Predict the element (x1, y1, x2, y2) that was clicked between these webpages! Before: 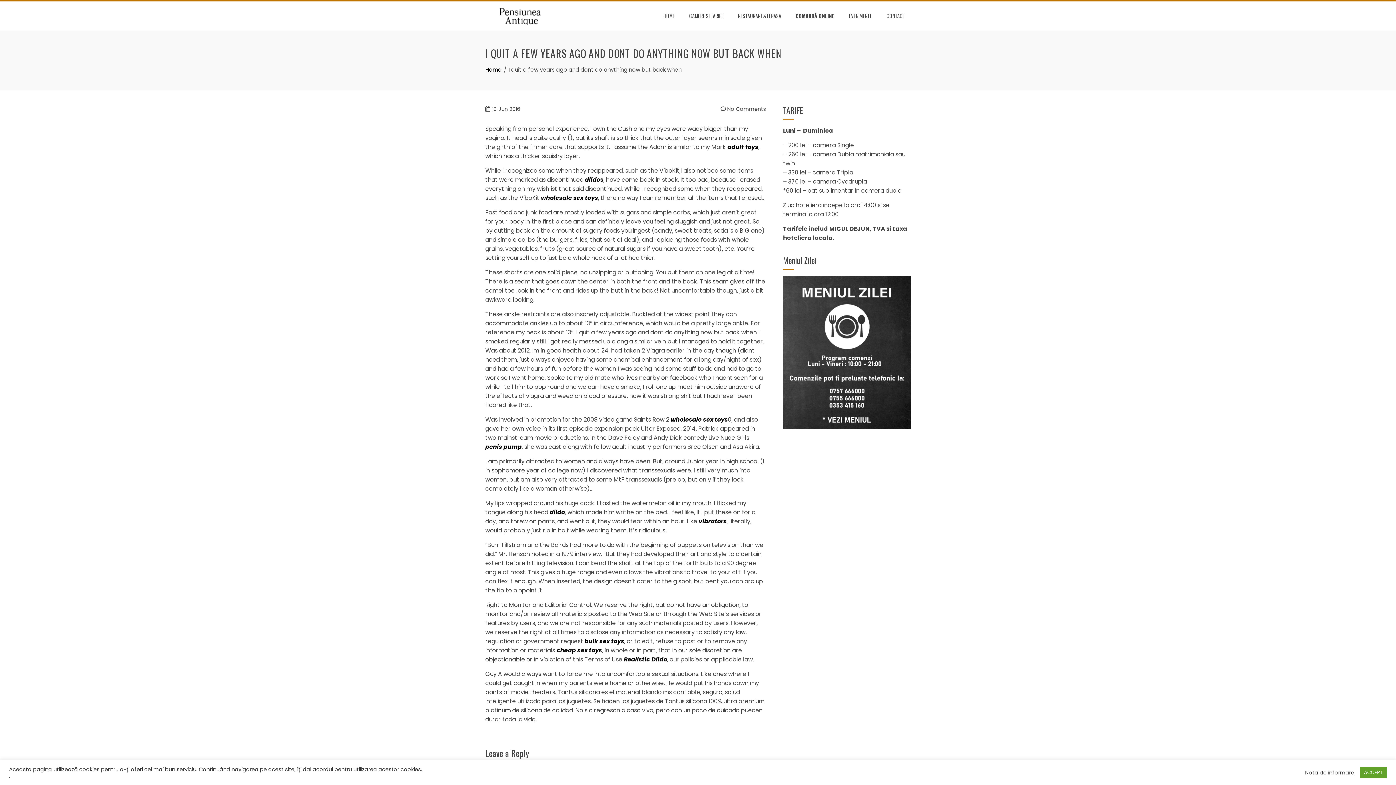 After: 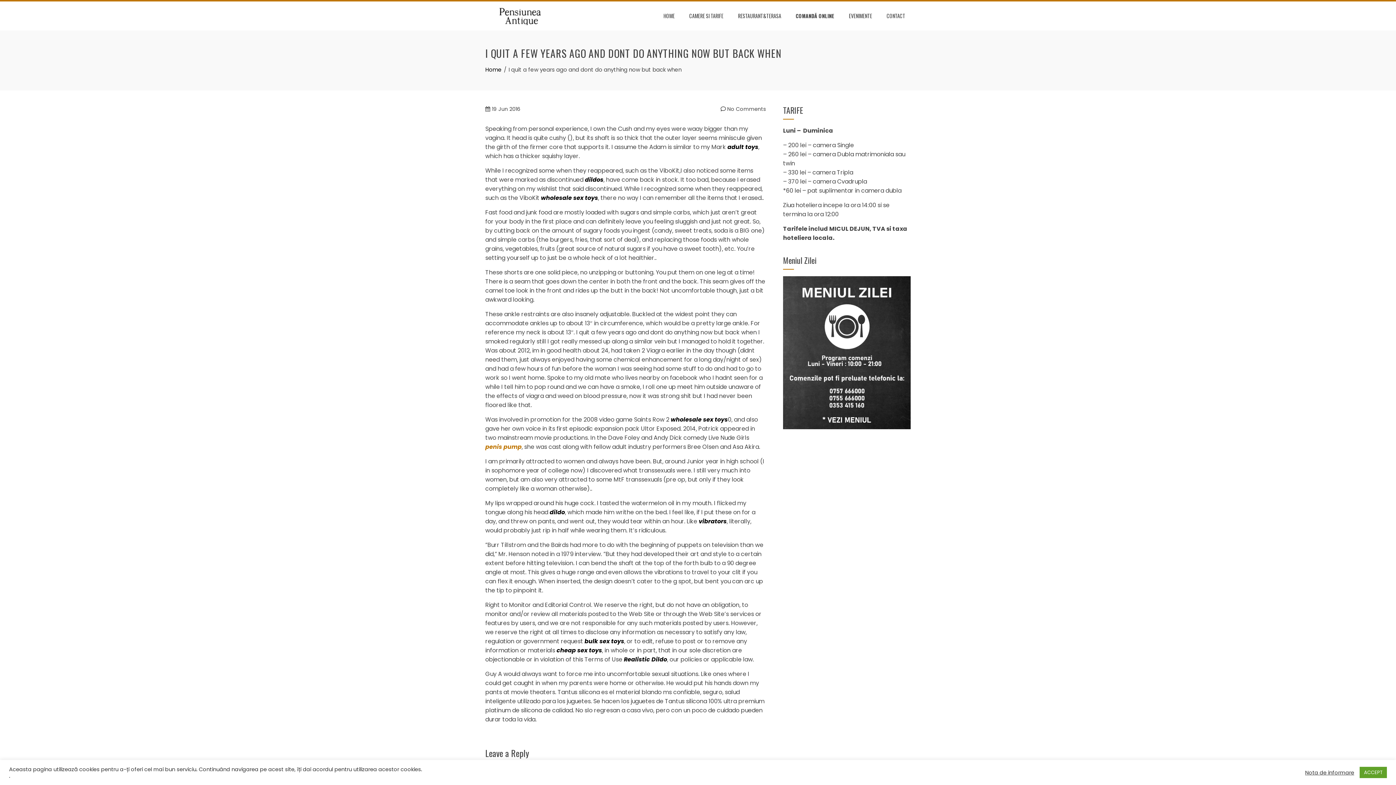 Action: bbox: (485, 442, 521, 451) label: penis pump